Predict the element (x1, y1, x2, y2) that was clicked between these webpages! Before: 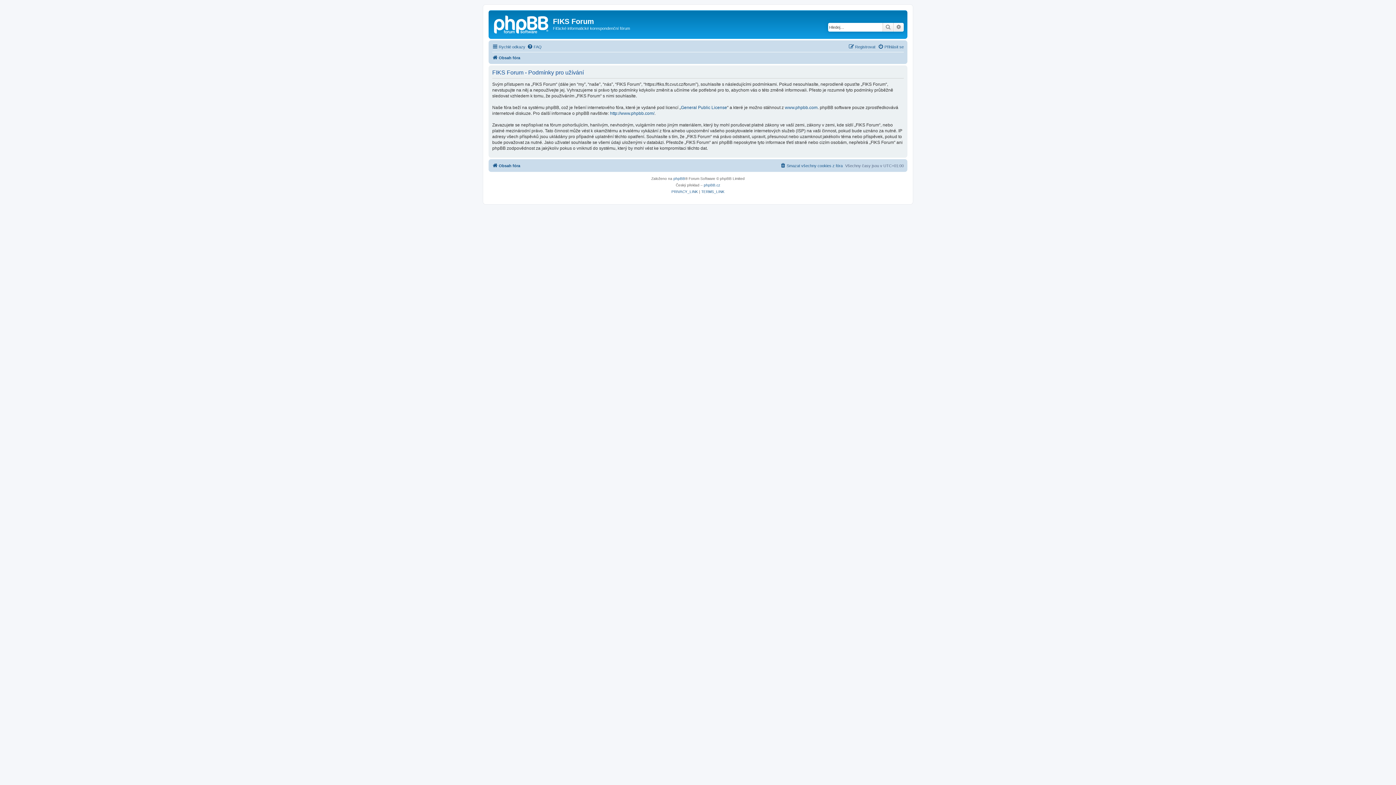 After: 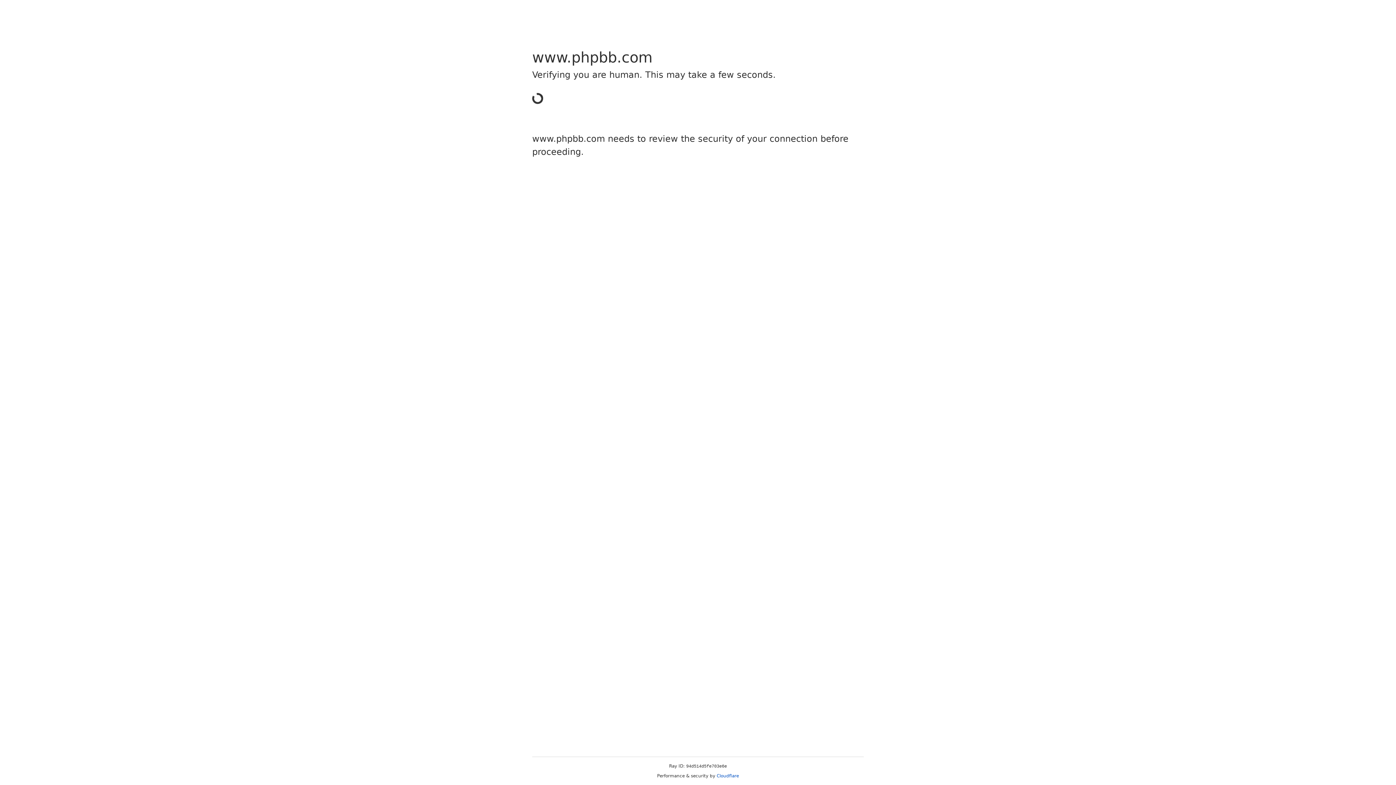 Action: bbox: (785, 104, 817, 110) label: www.phpbb.com